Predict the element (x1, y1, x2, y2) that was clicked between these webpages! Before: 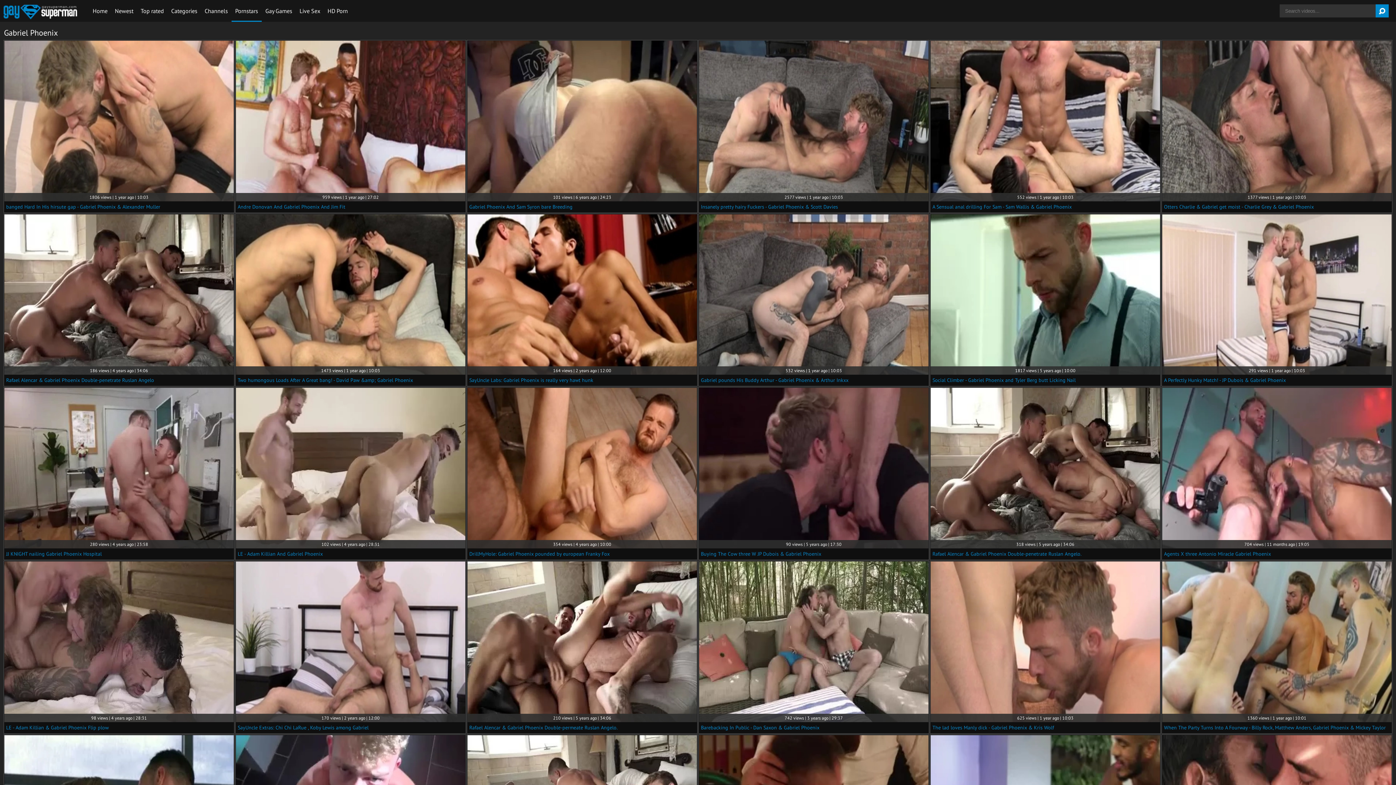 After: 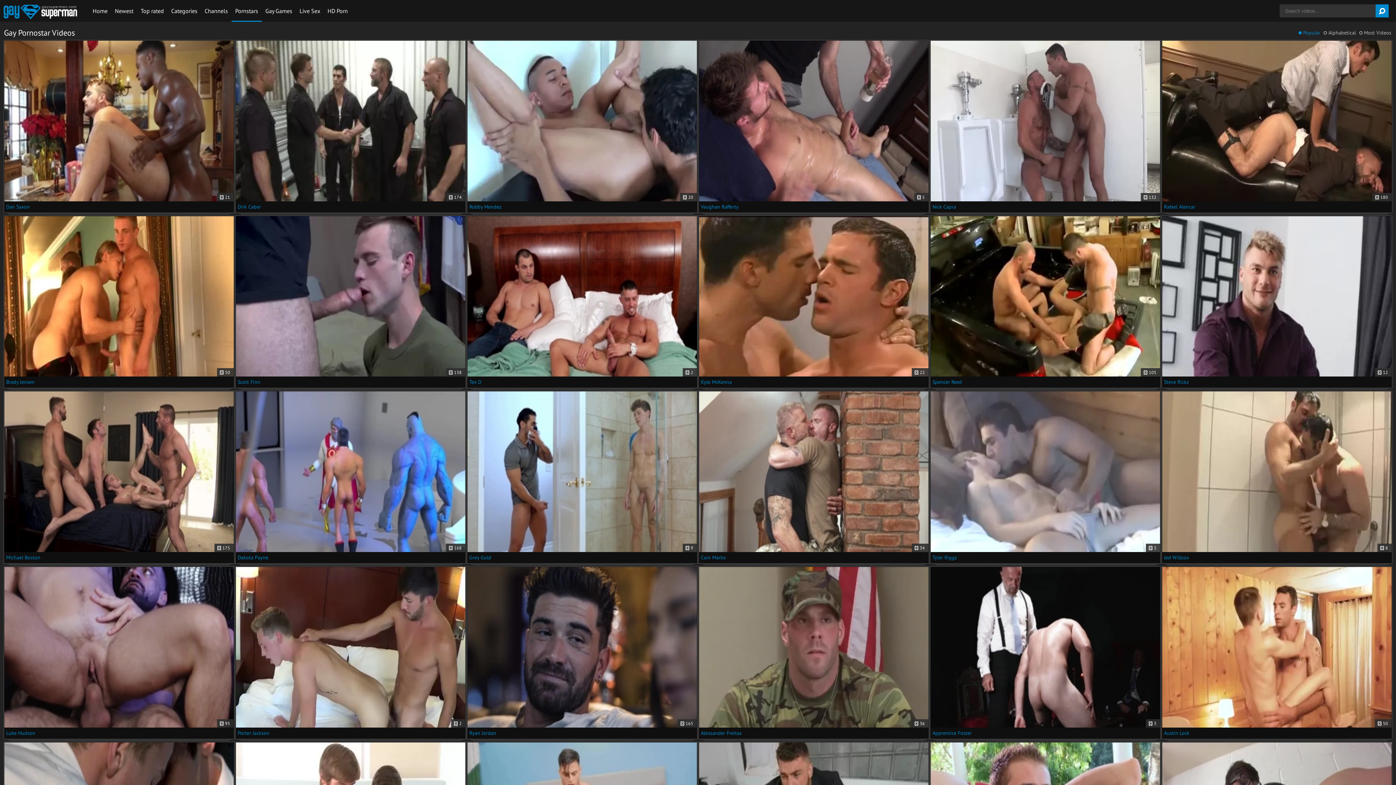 Action: label: Pornstars bbox: (231, 0, 261, 21)